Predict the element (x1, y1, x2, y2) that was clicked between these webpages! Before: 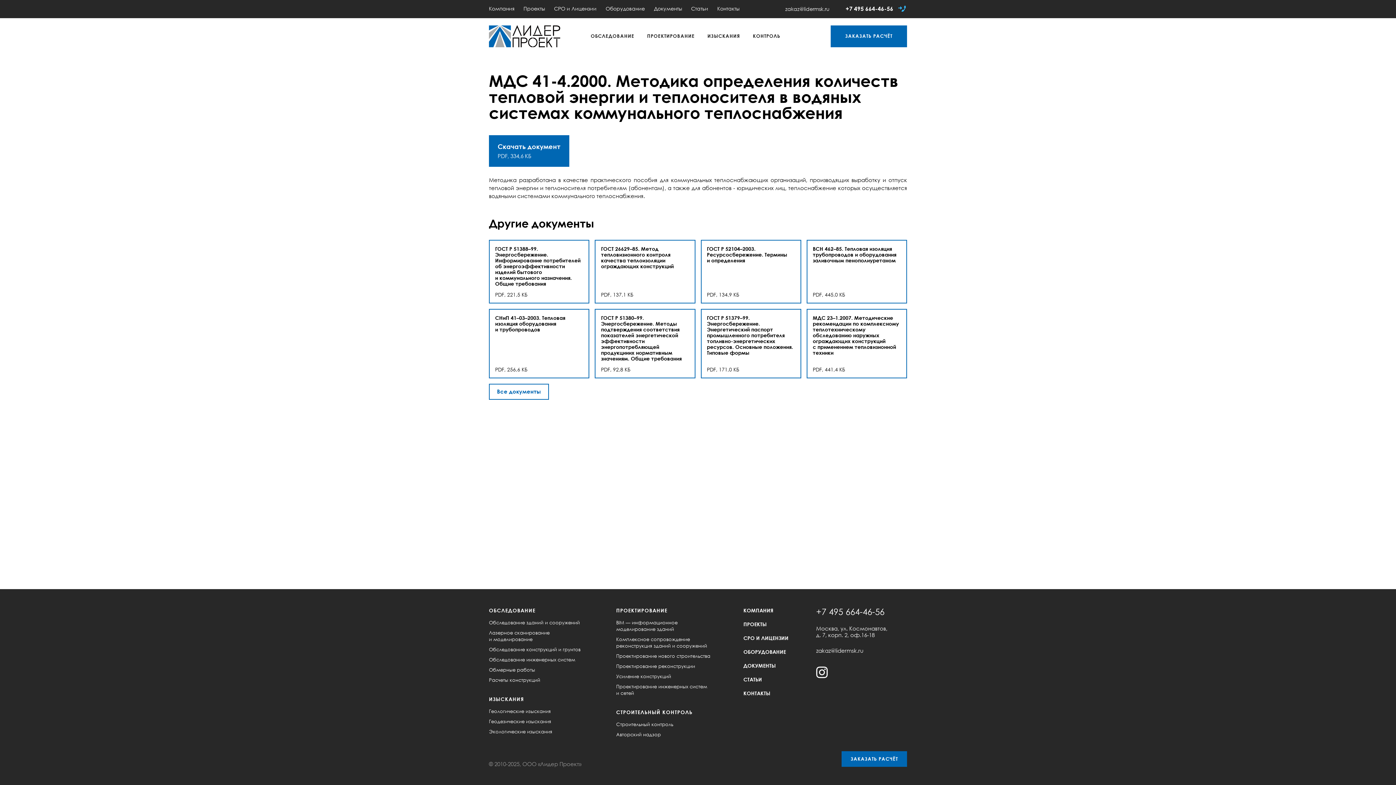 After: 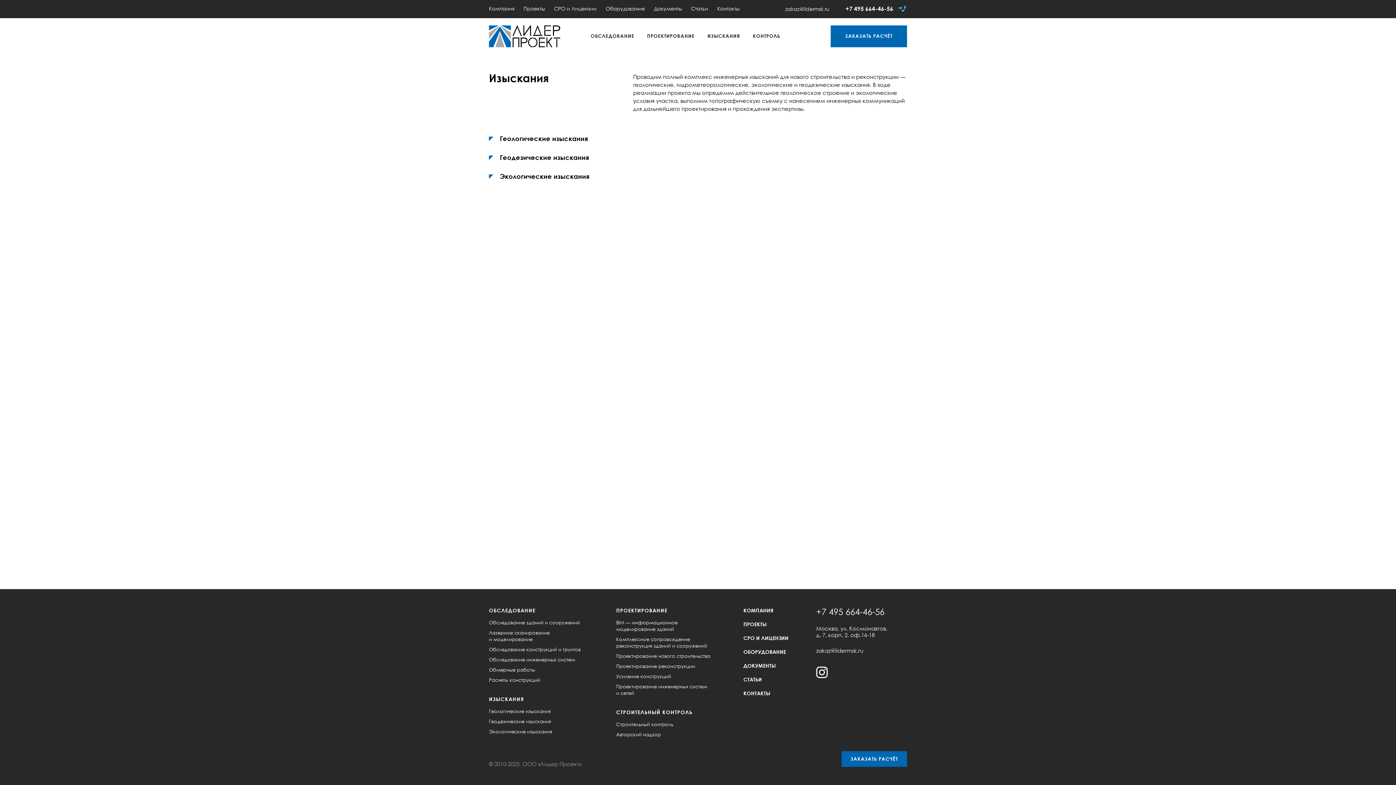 Action: bbox: (707, 18, 740, 54) label: ИЗЫСКАНИЯ